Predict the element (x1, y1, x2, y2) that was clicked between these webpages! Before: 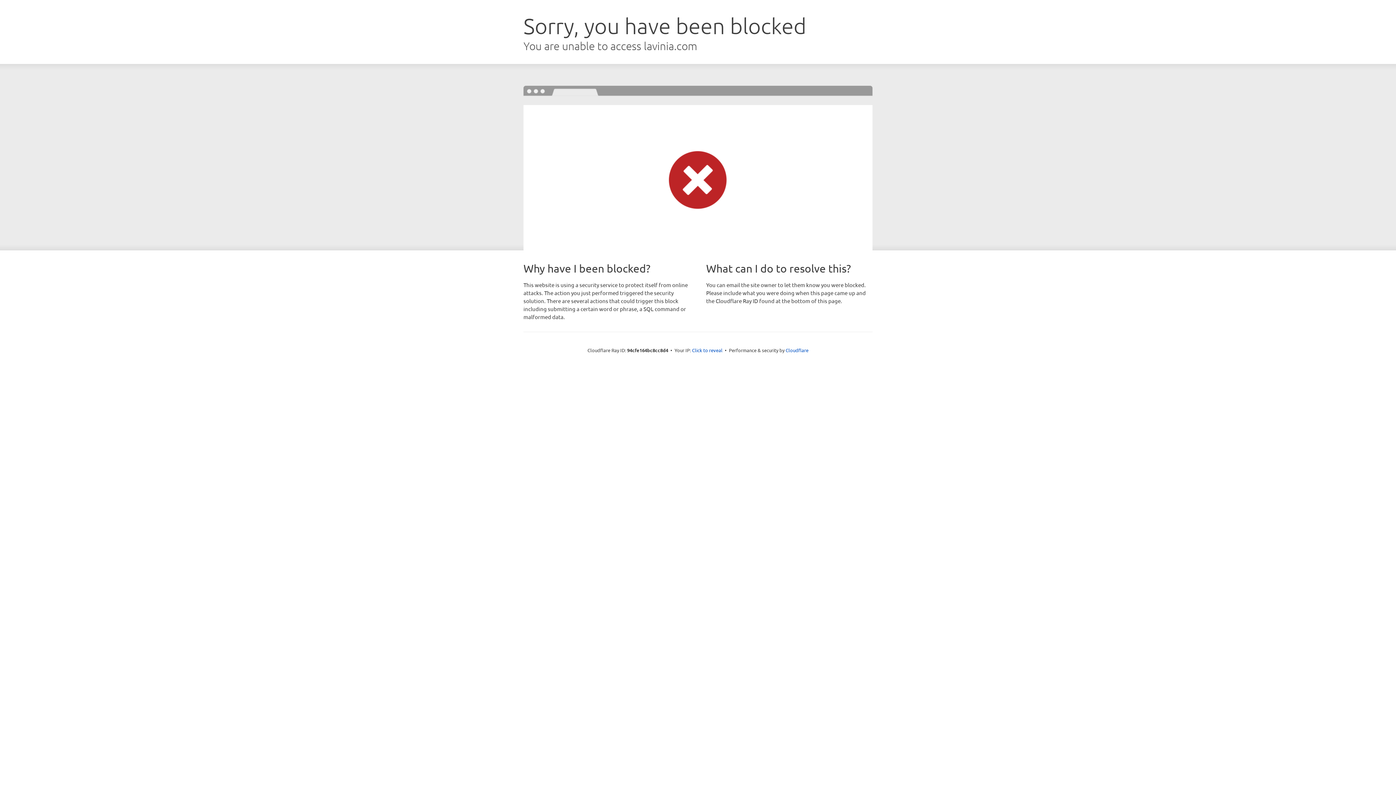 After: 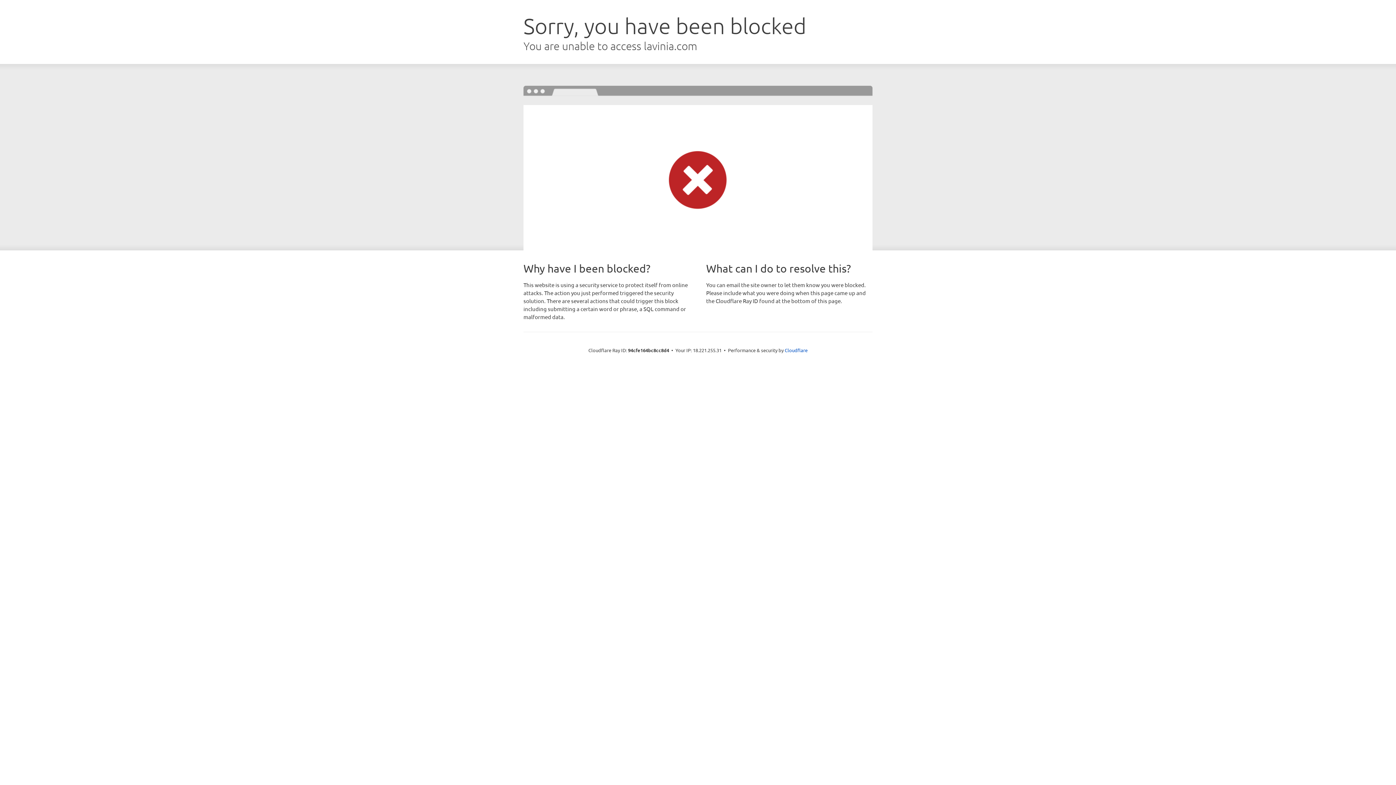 Action: bbox: (692, 346, 722, 353) label: Click to reveal